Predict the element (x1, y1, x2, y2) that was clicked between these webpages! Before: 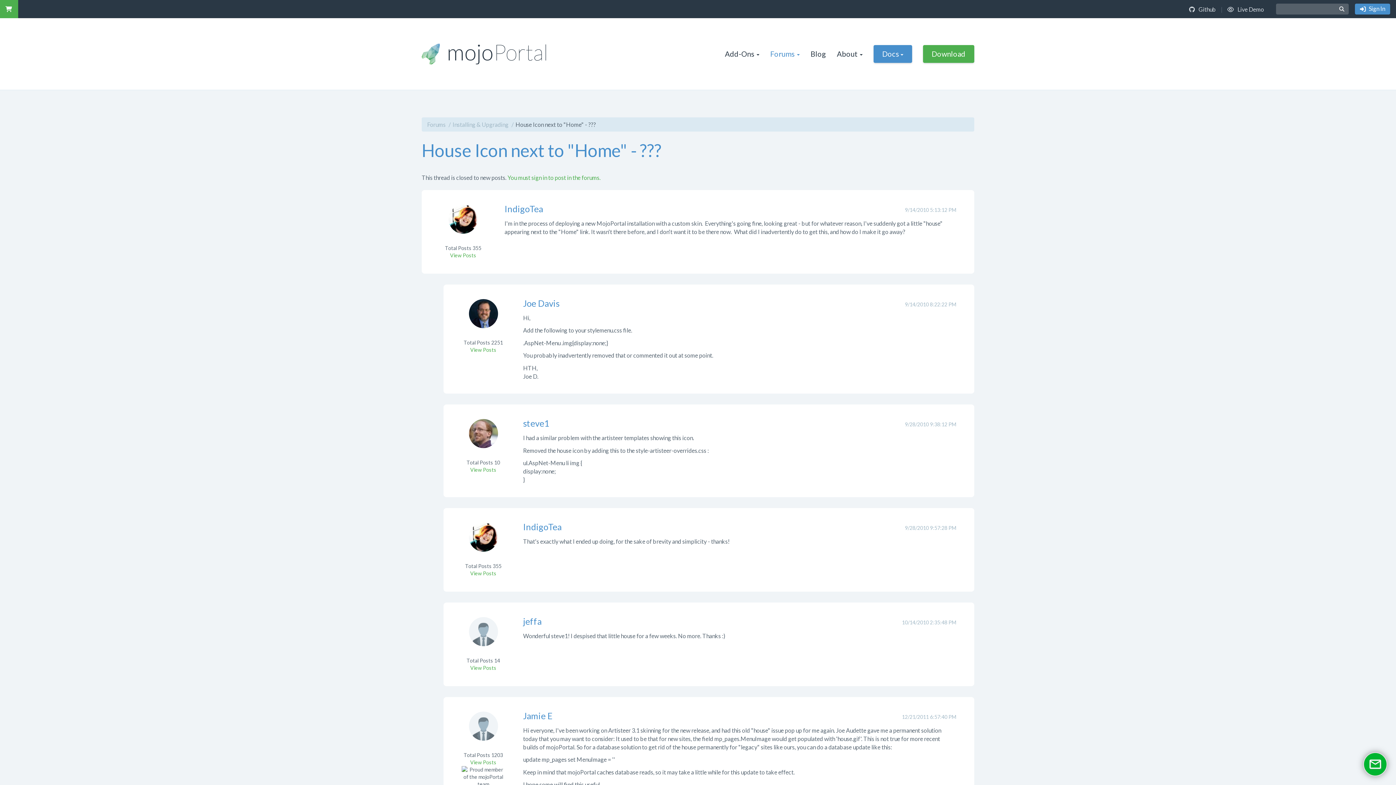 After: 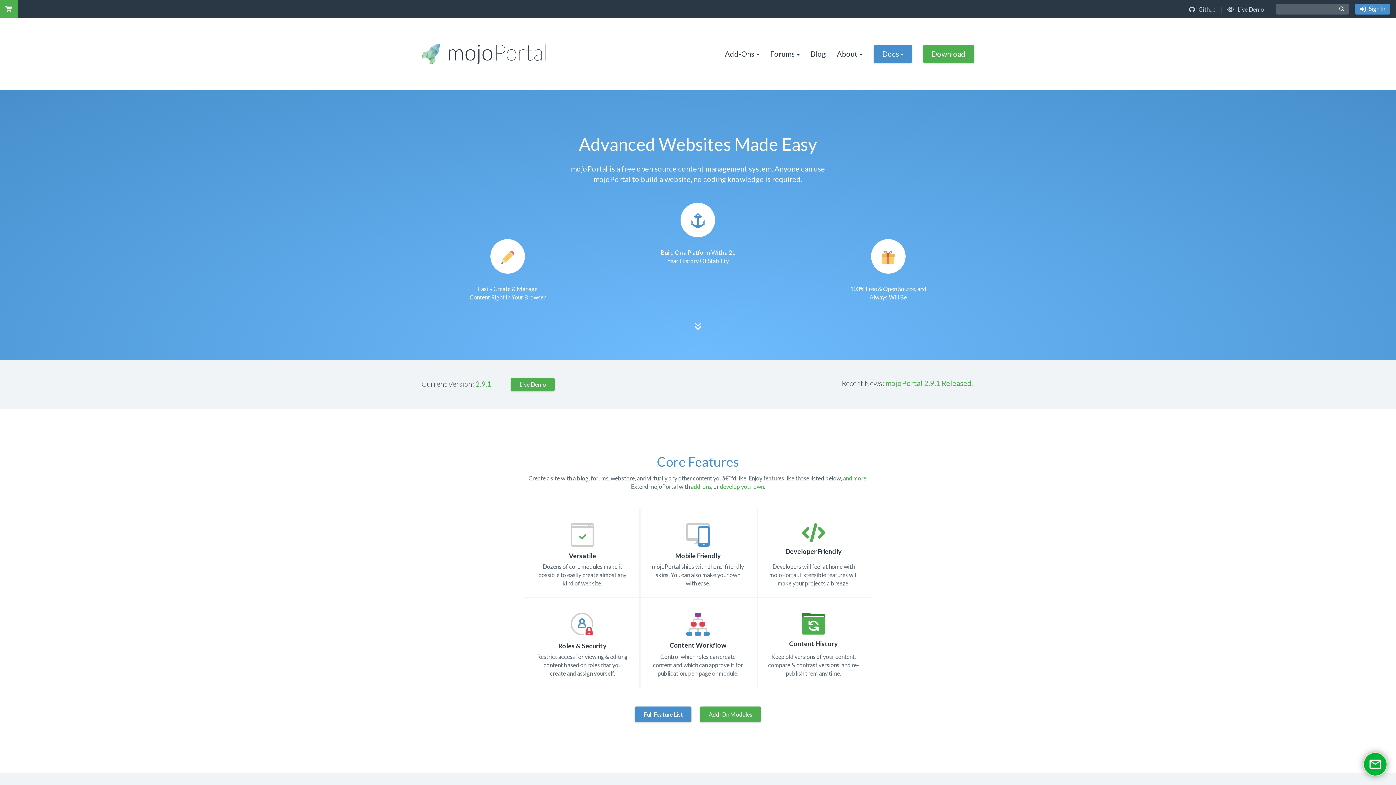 Action: bbox: (421, 43, 546, 64)